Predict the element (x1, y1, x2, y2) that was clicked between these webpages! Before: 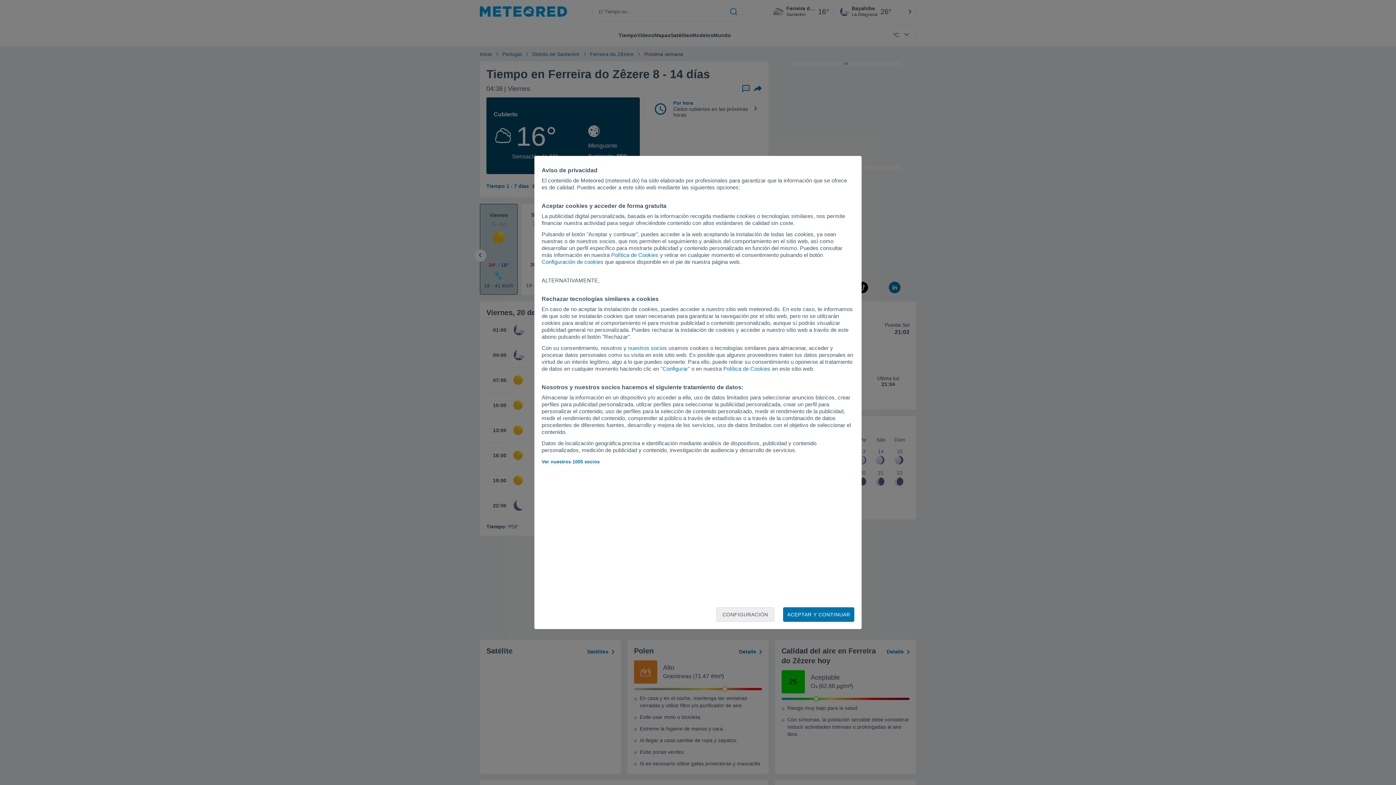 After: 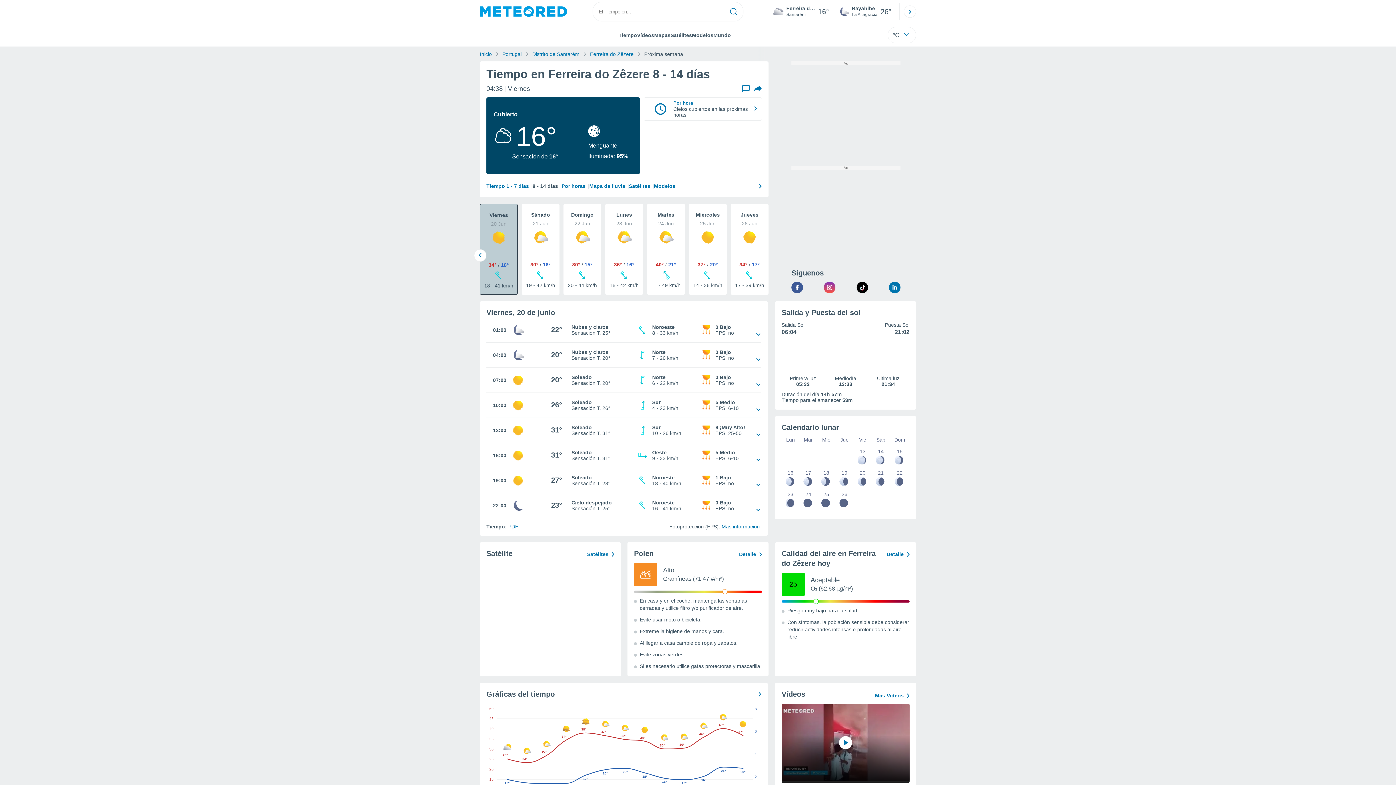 Action: bbox: (783, 607, 854, 622) label: ACEPTAR Y CONTINUAR